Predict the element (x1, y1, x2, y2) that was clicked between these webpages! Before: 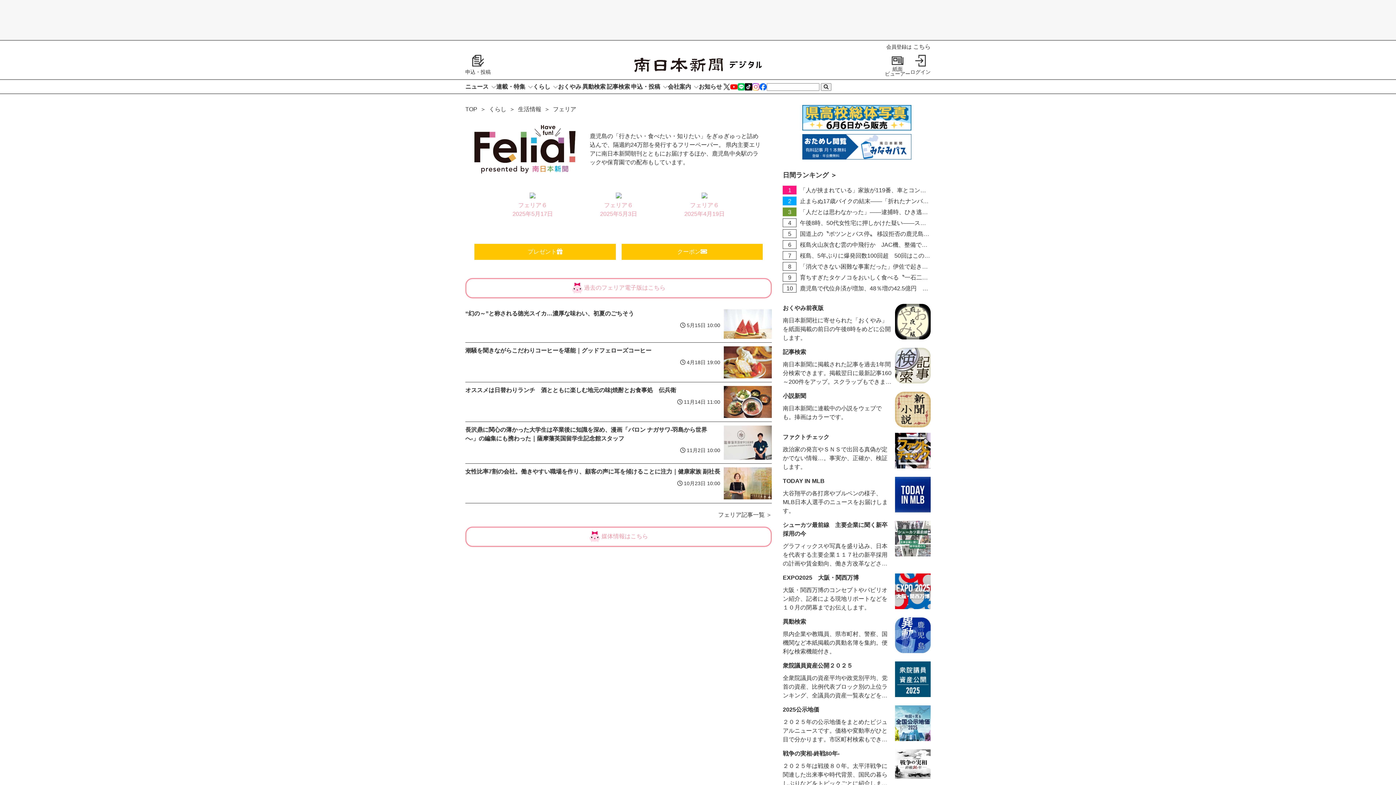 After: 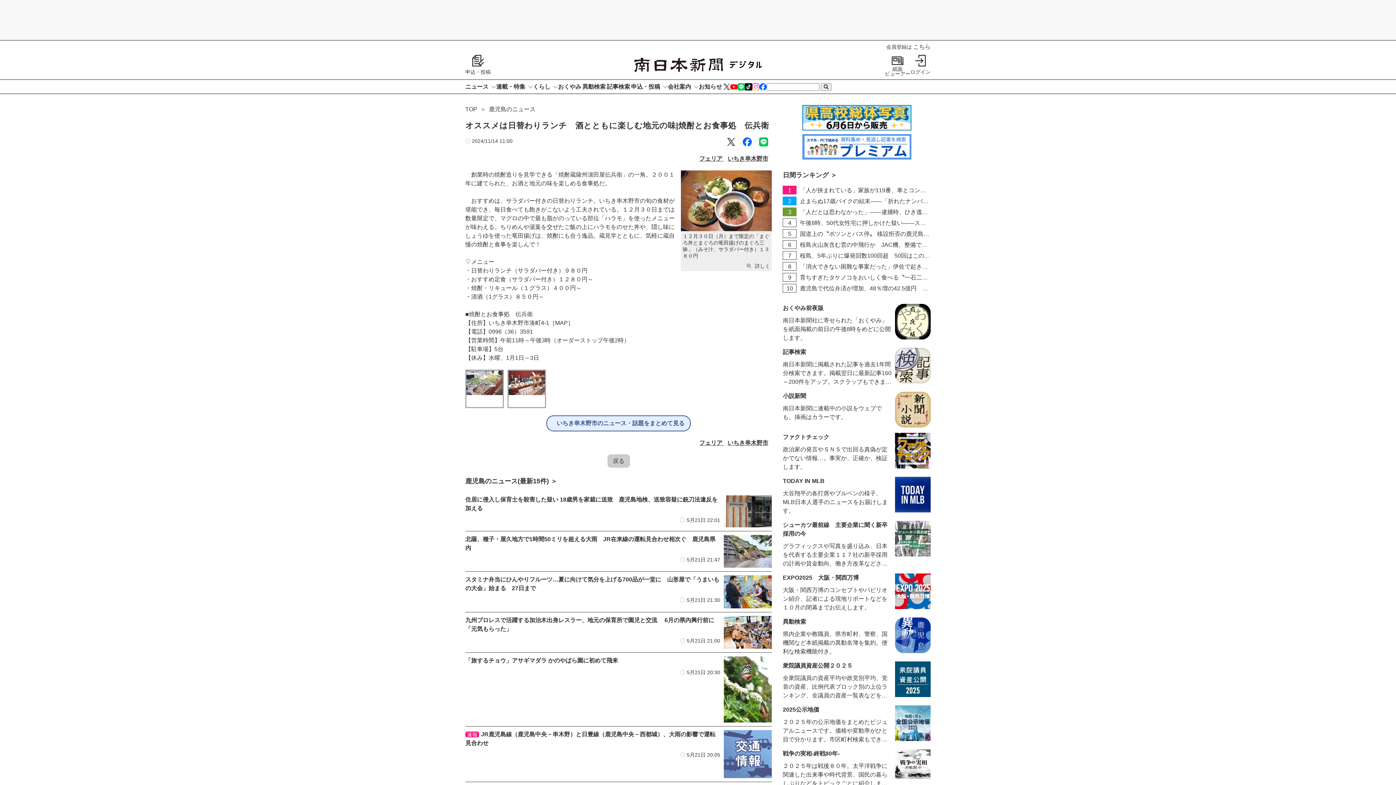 Action: bbox: (465, 386, 720, 406) label: オススメは日替わりランチ　酒とともに楽しむ地元の味|焼酎とお食事処　伝兵衛
 11月14日 11:00